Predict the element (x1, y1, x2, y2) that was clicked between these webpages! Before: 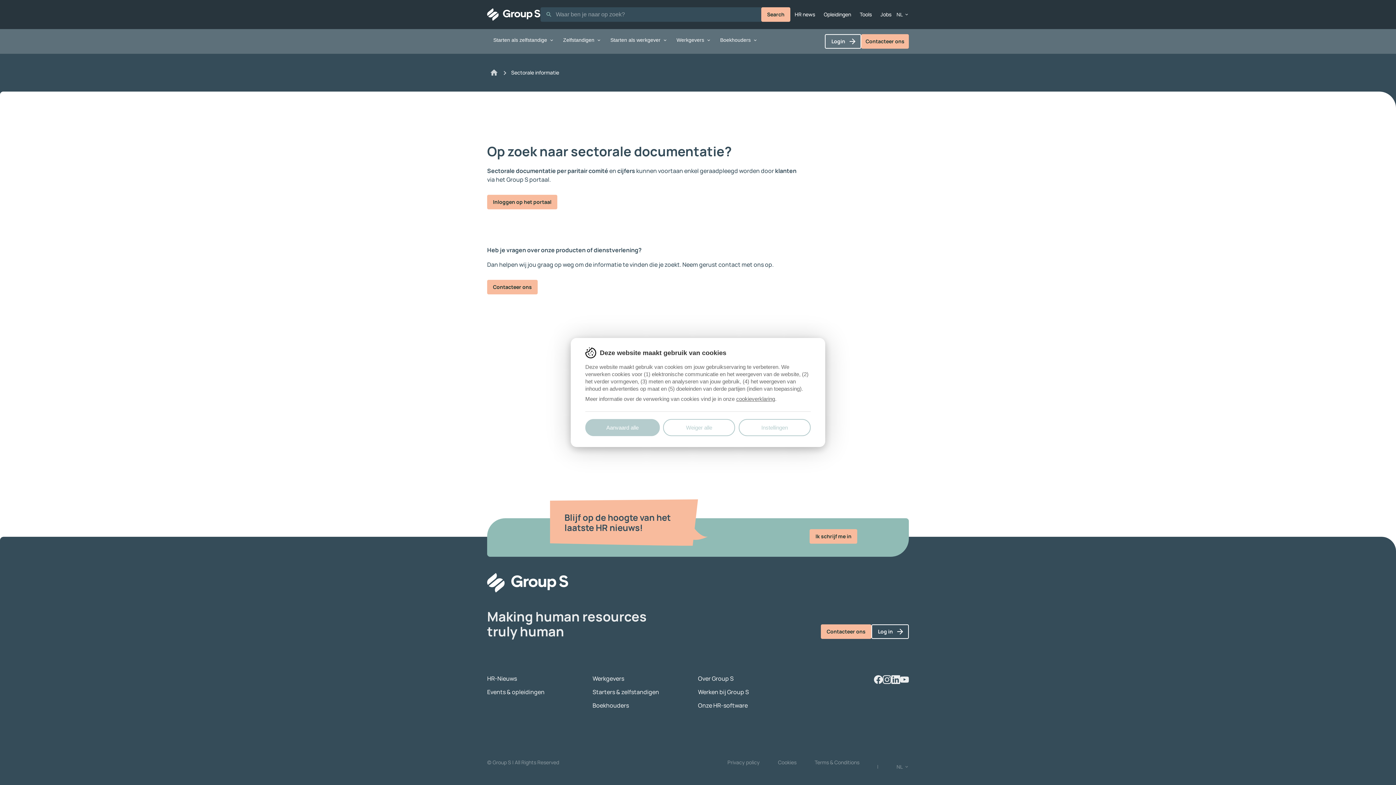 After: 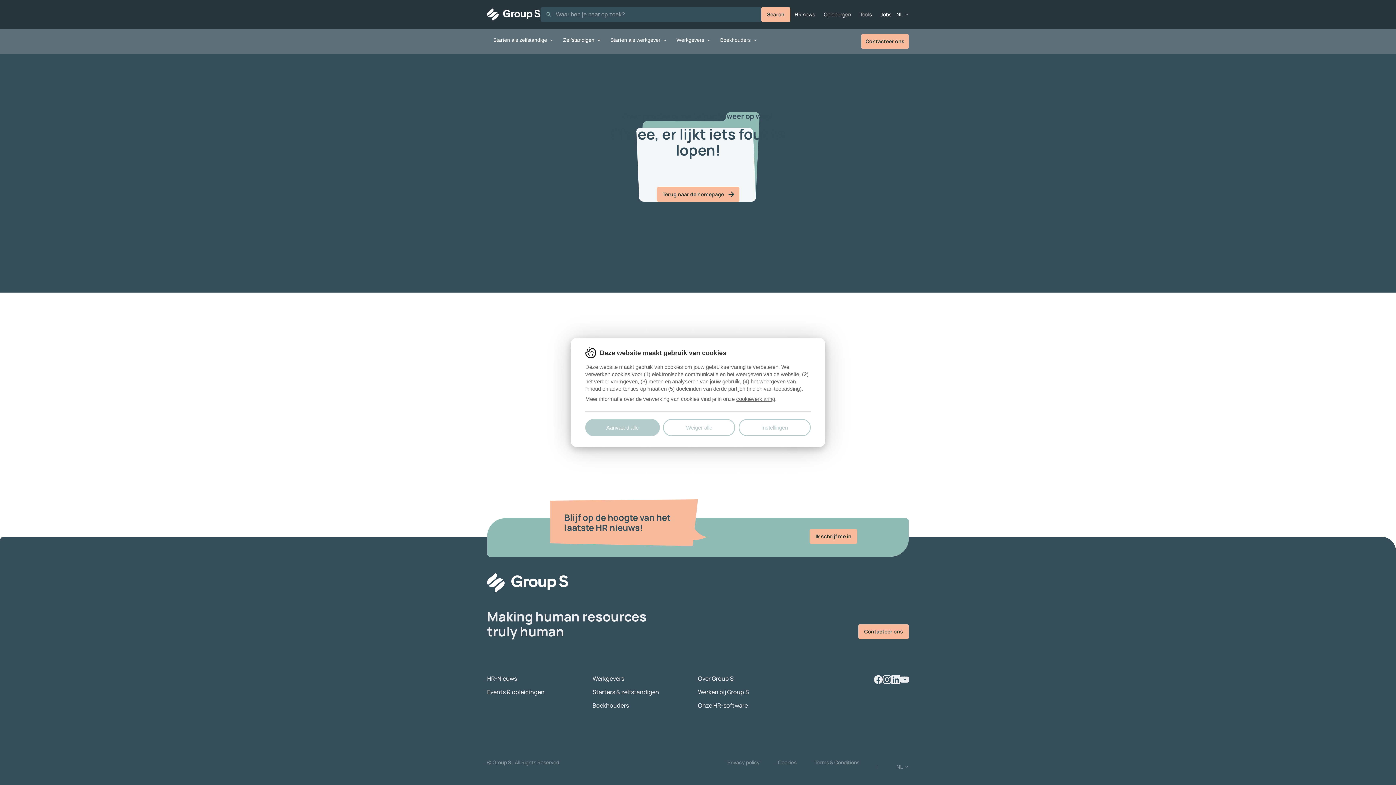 Action: label: cookieverklaring bbox: (736, 396, 775, 402)